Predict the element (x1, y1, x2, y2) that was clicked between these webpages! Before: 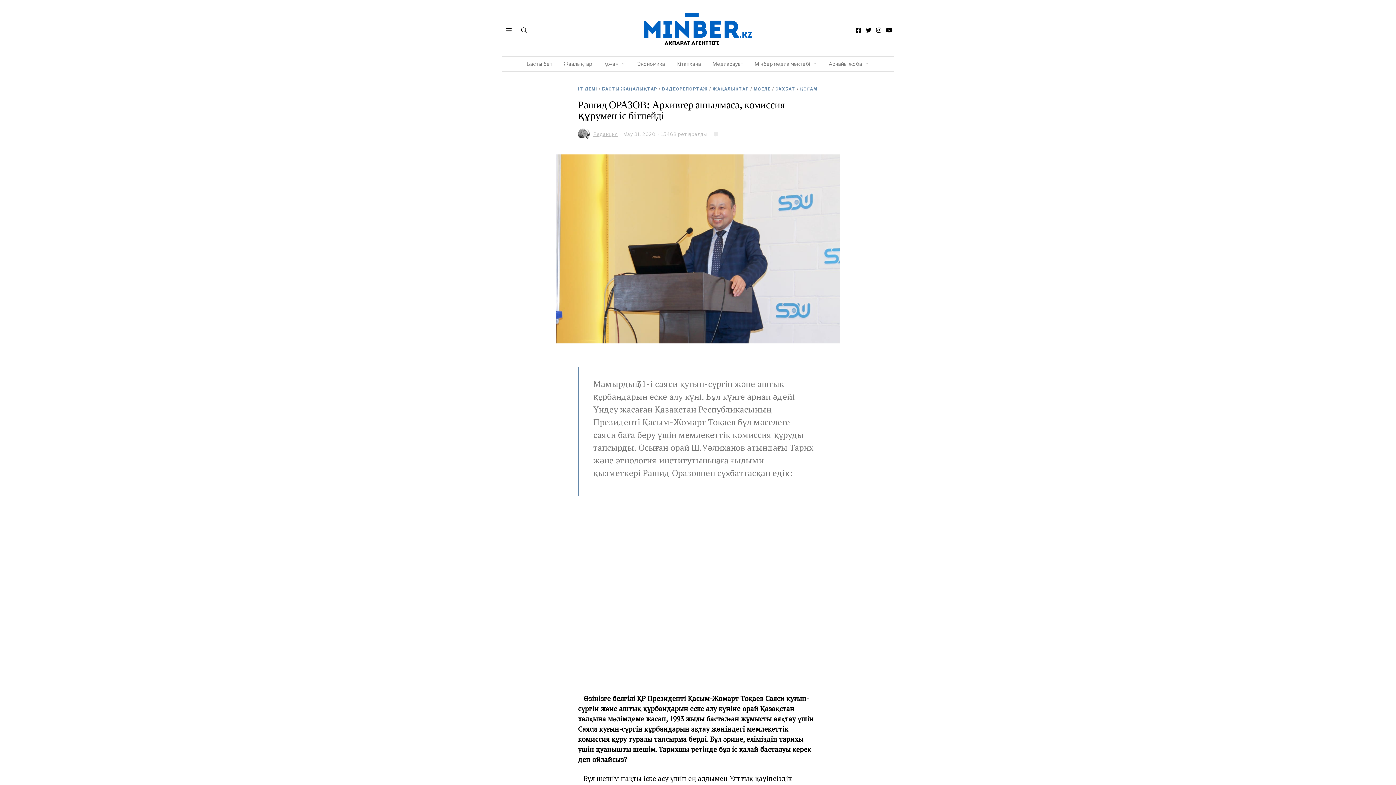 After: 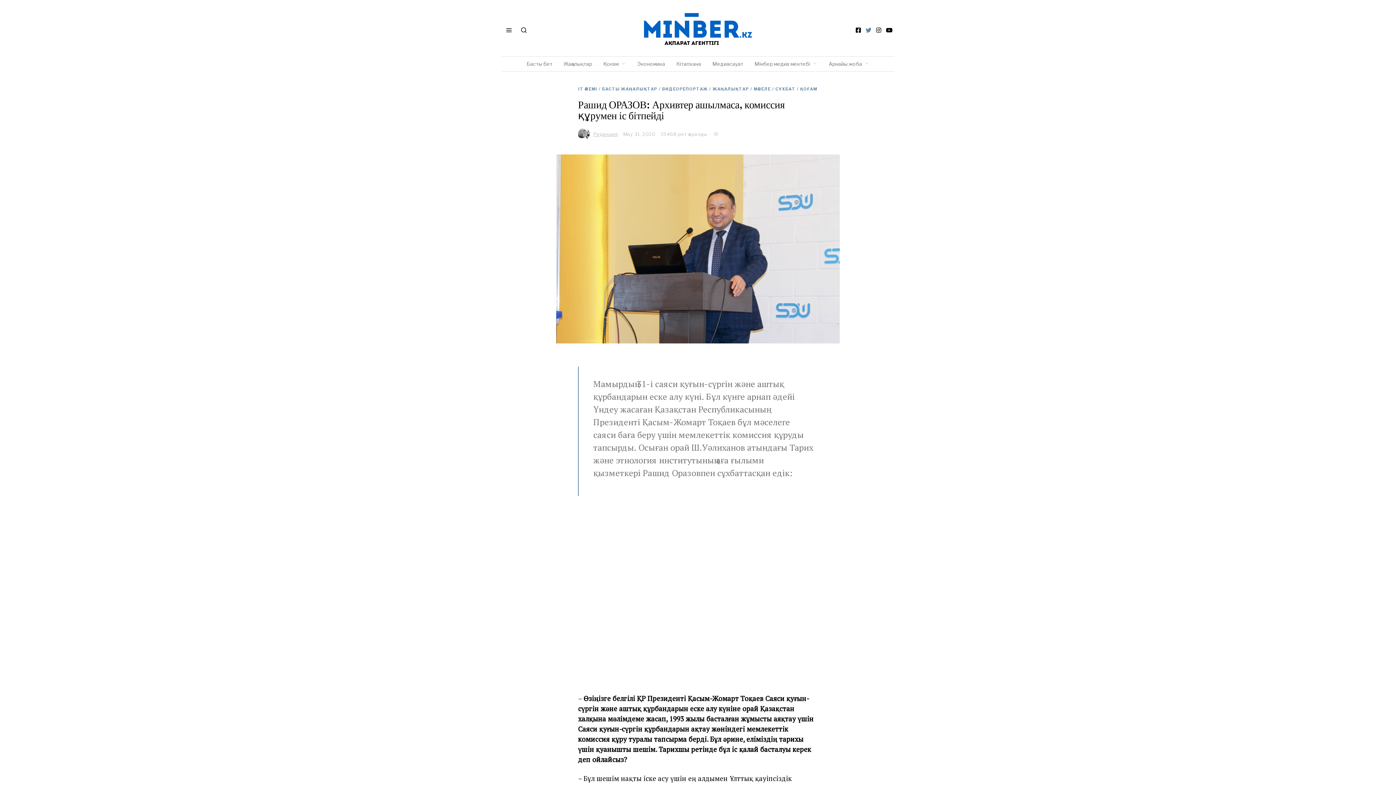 Action: label: Twitter bbox: (864, 25, 873, 34)